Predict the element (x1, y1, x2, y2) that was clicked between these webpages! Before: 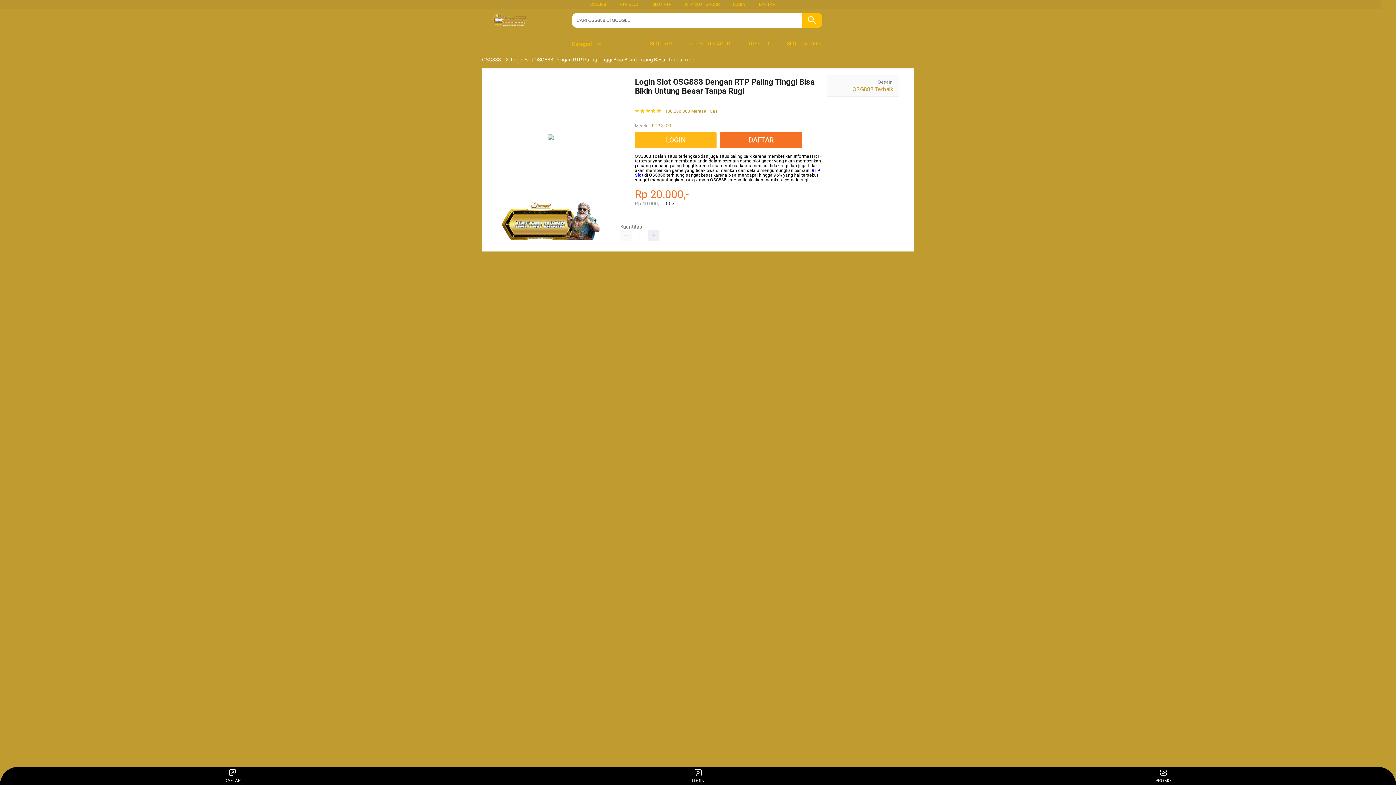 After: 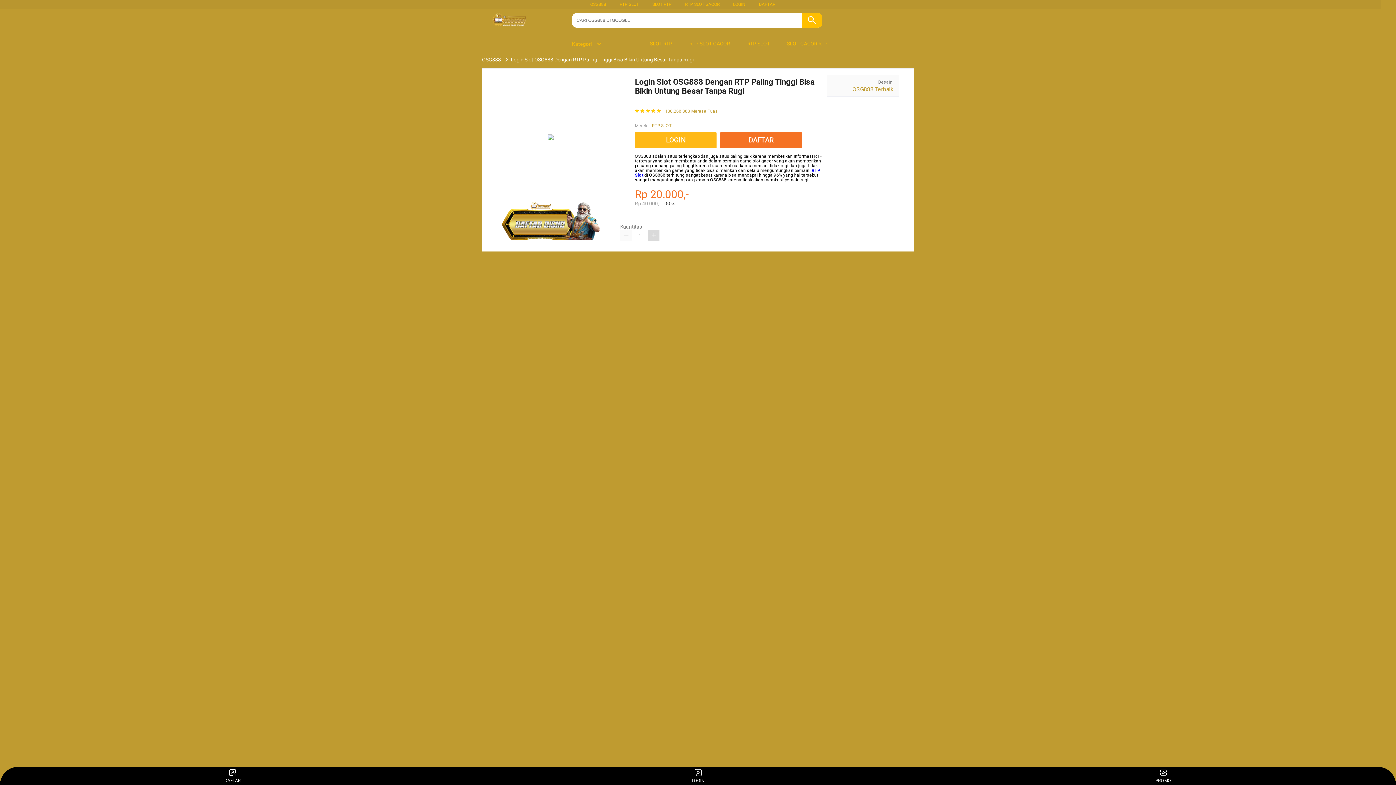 Action: bbox: (648, 229, 659, 241)